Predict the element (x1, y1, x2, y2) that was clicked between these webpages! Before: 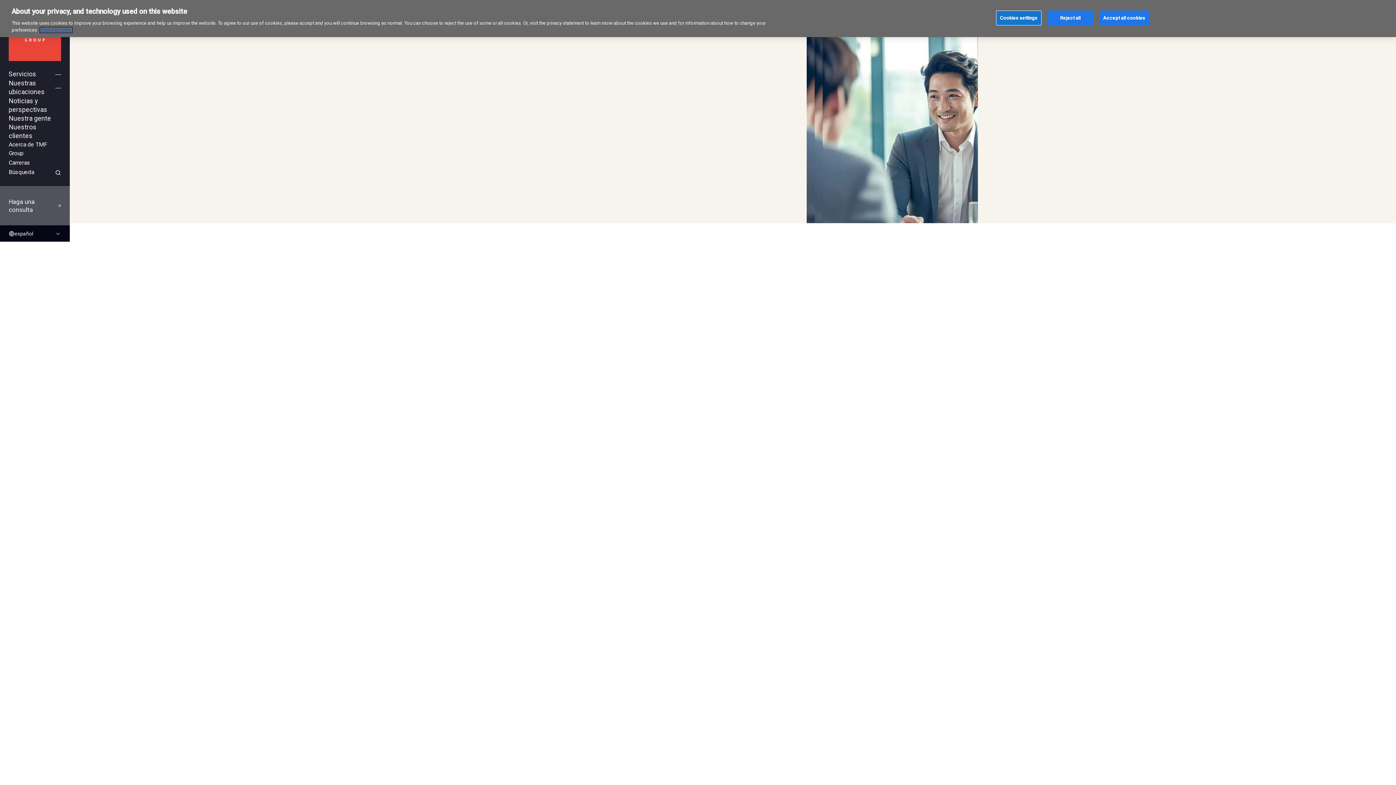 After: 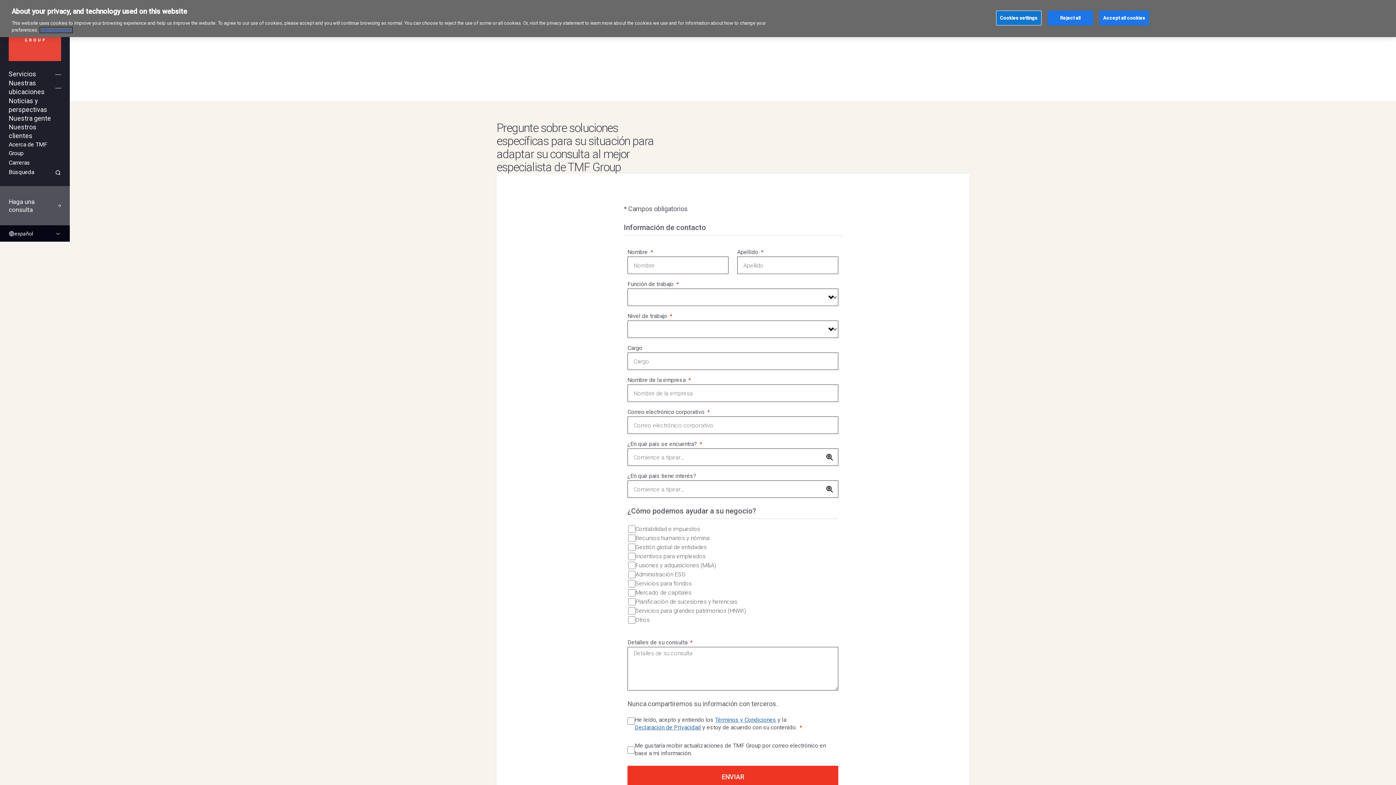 Action: bbox: (0, 186, 69, 225) label: Haga una consulta
Haga una consulta